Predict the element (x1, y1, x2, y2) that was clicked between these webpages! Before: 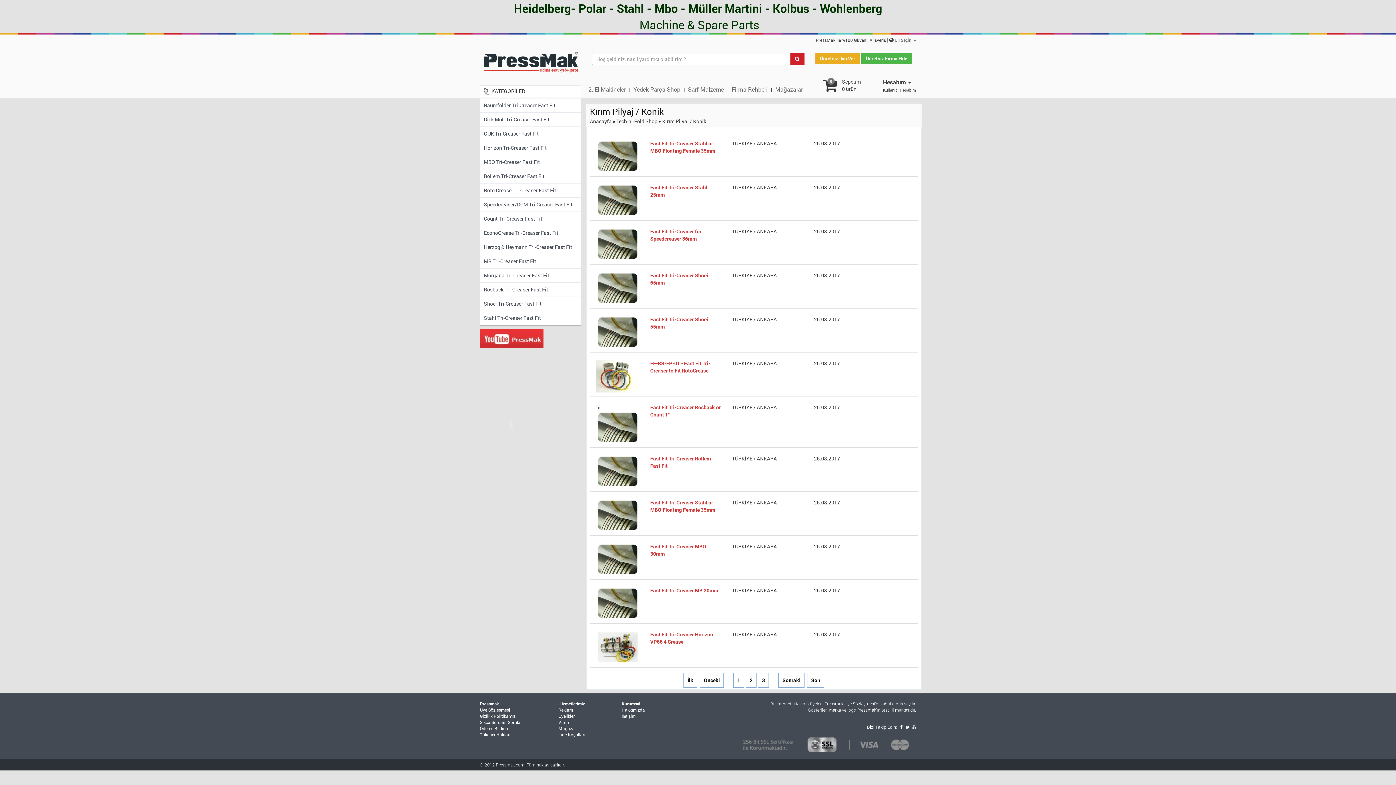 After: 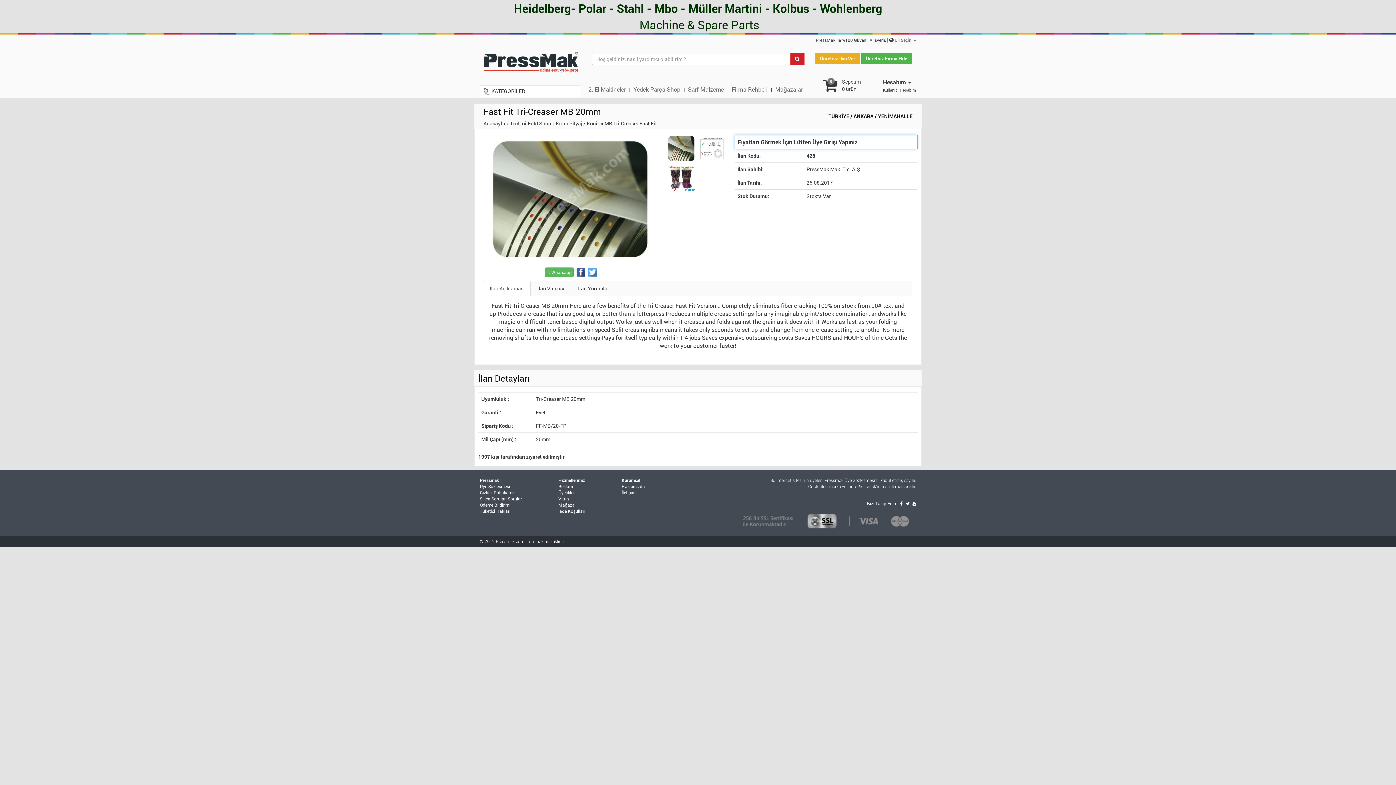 Action: label: TÜRKİYE / ANKARA bbox: (732, 587, 776, 594)